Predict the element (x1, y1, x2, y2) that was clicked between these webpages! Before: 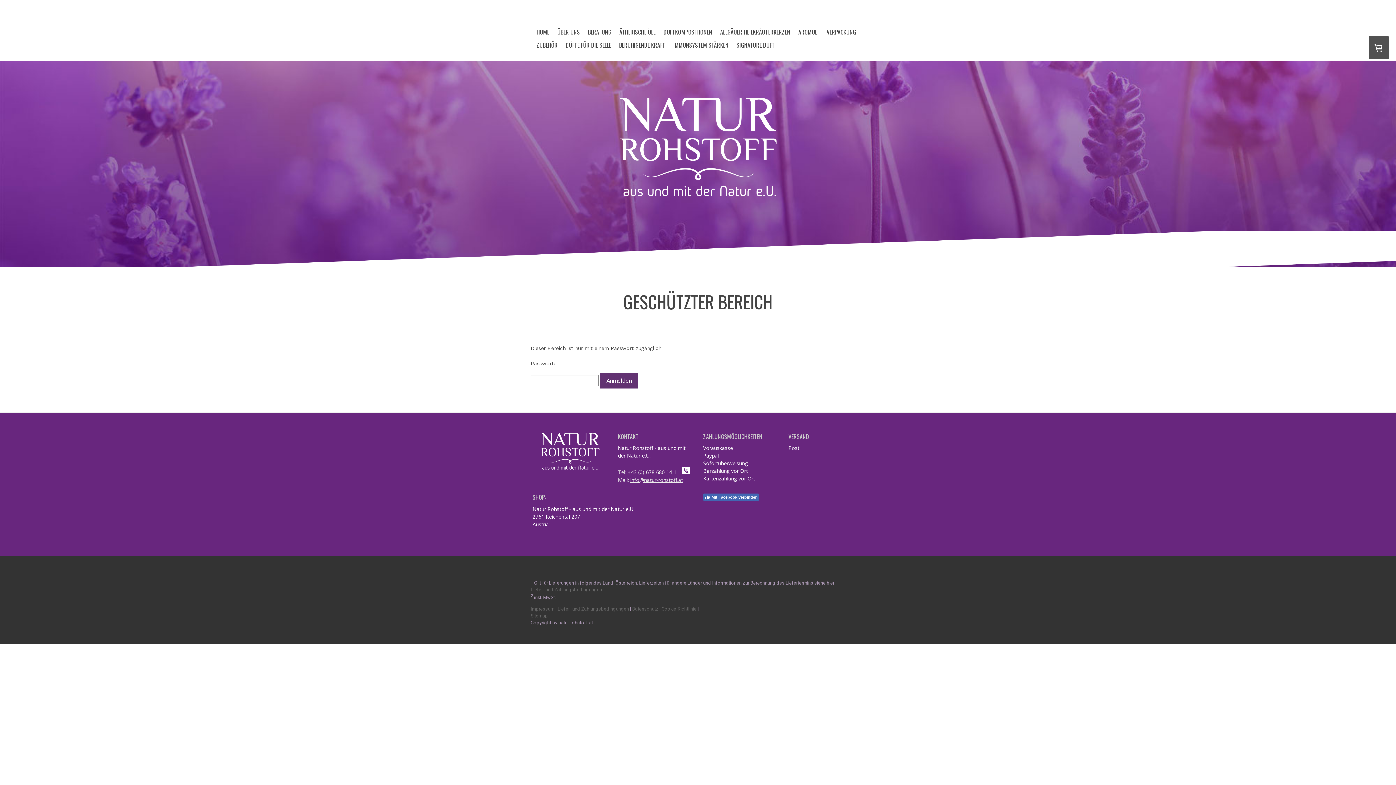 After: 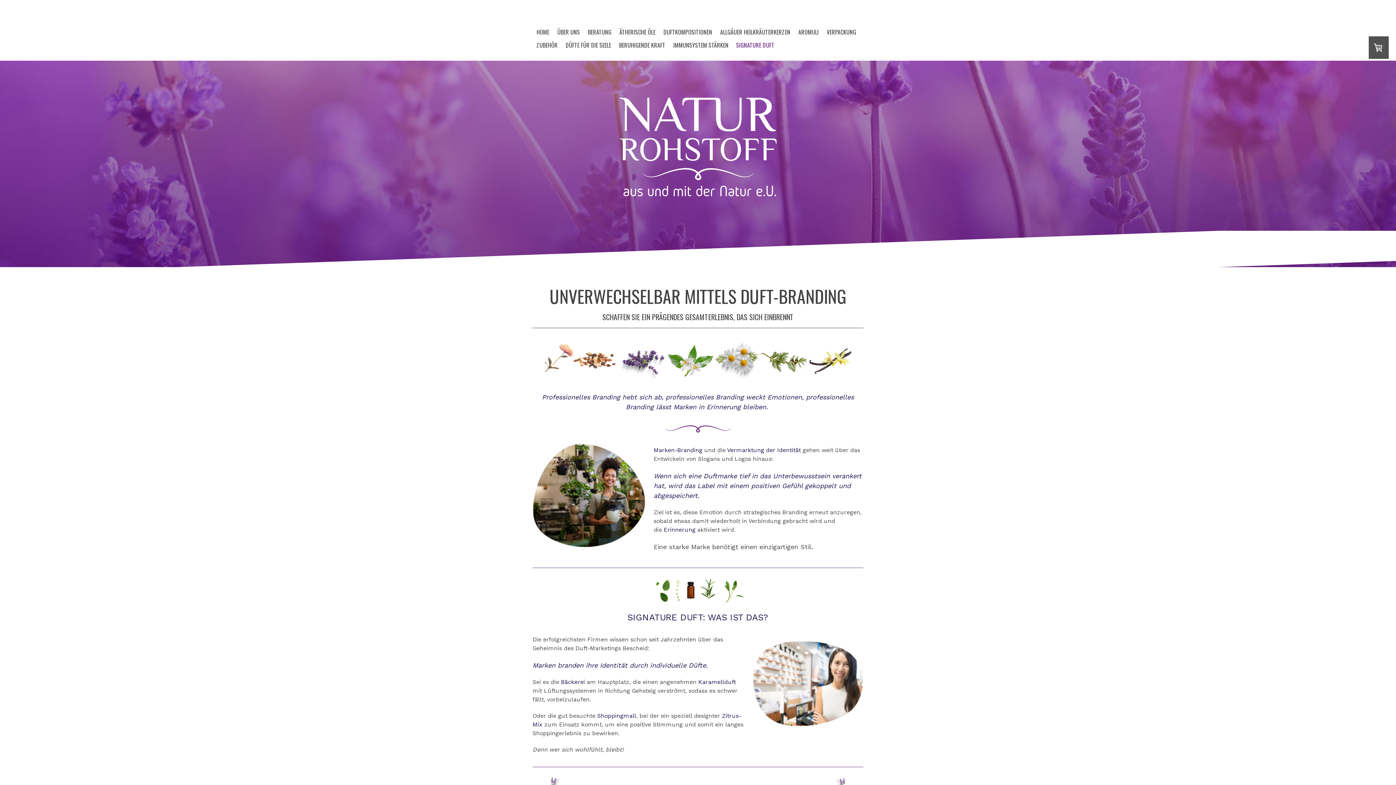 Action: bbox: (732, 38, 778, 51) label: SIGNATURE DUFT